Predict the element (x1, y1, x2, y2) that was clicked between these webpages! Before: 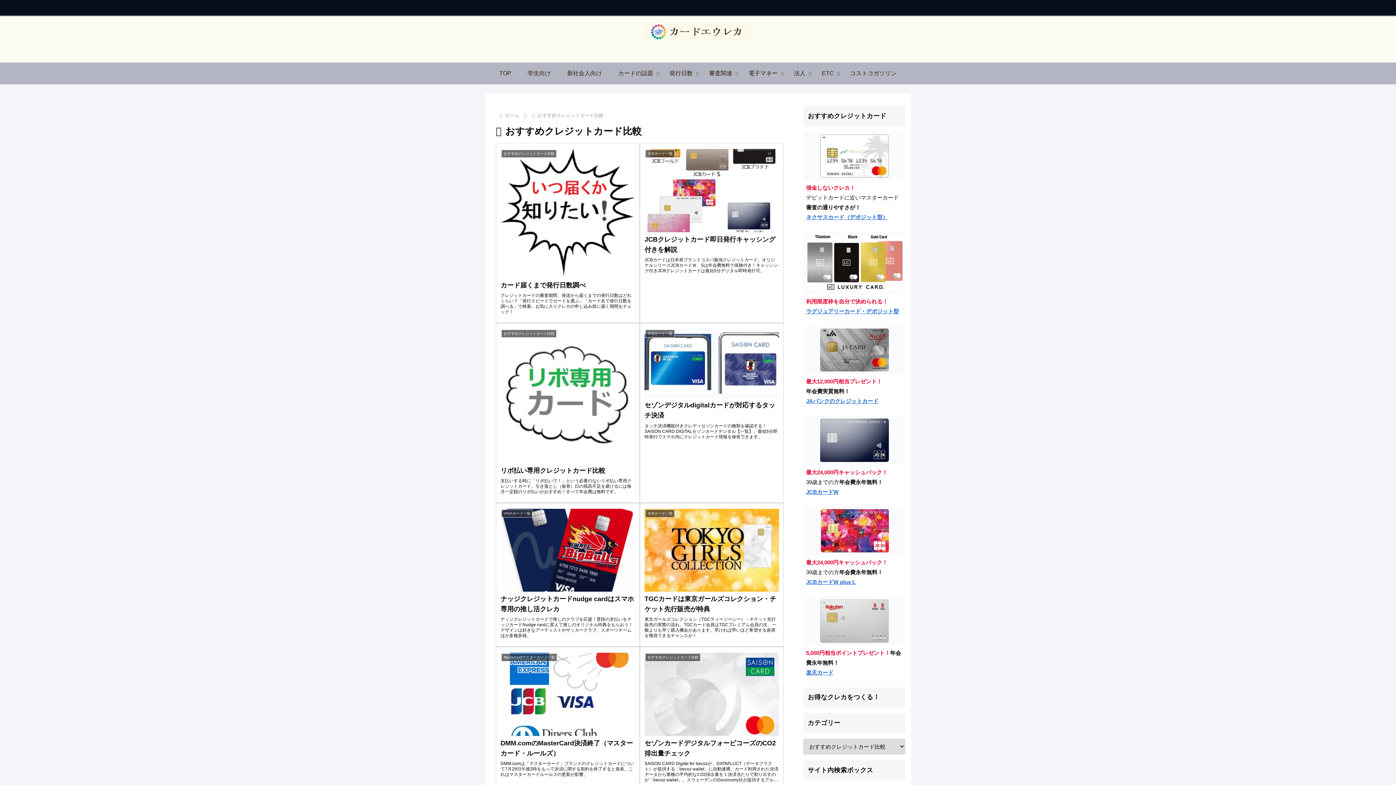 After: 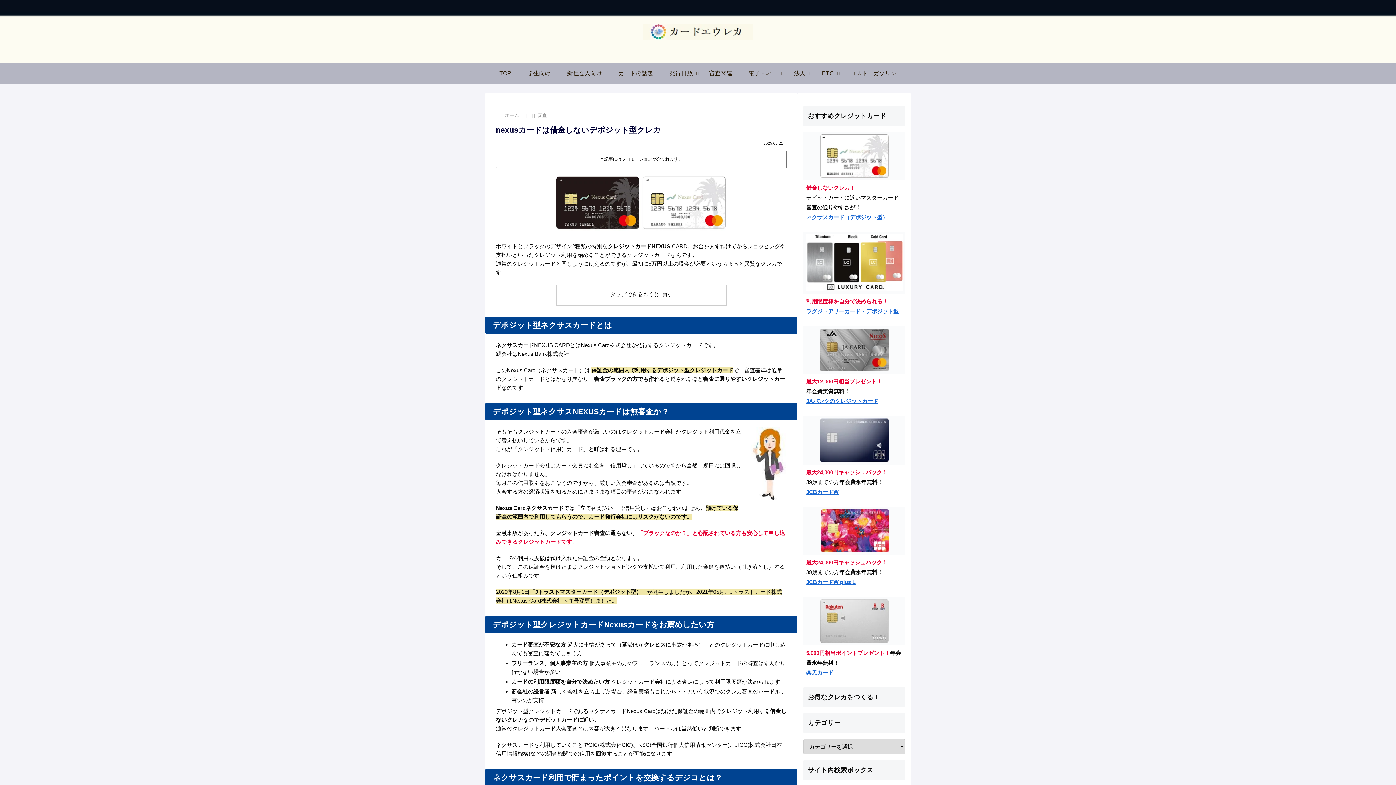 Action: label: ネクサスカード（デポジット型） bbox: (806, 214, 888, 220)